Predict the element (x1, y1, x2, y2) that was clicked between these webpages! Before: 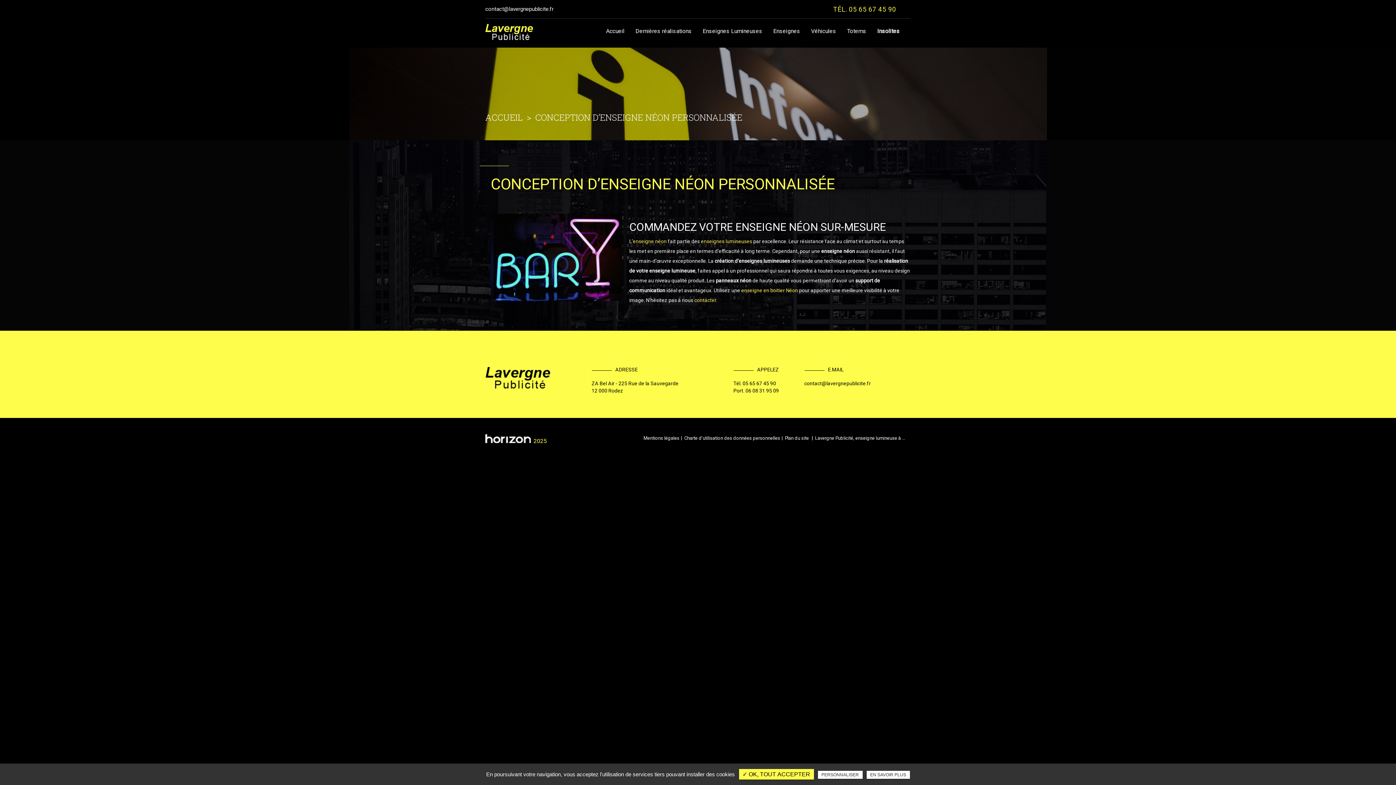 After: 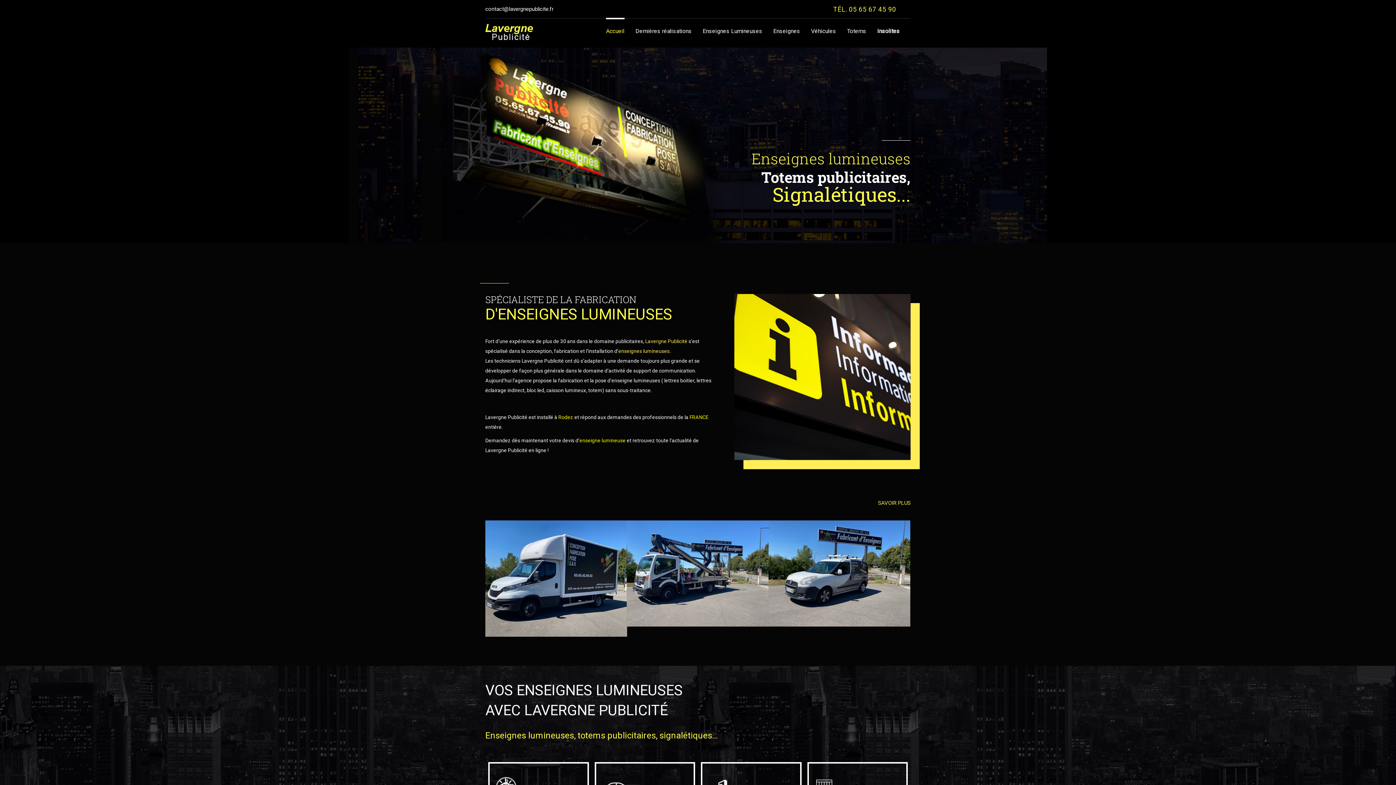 Action: bbox: (485, 367, 550, 389)